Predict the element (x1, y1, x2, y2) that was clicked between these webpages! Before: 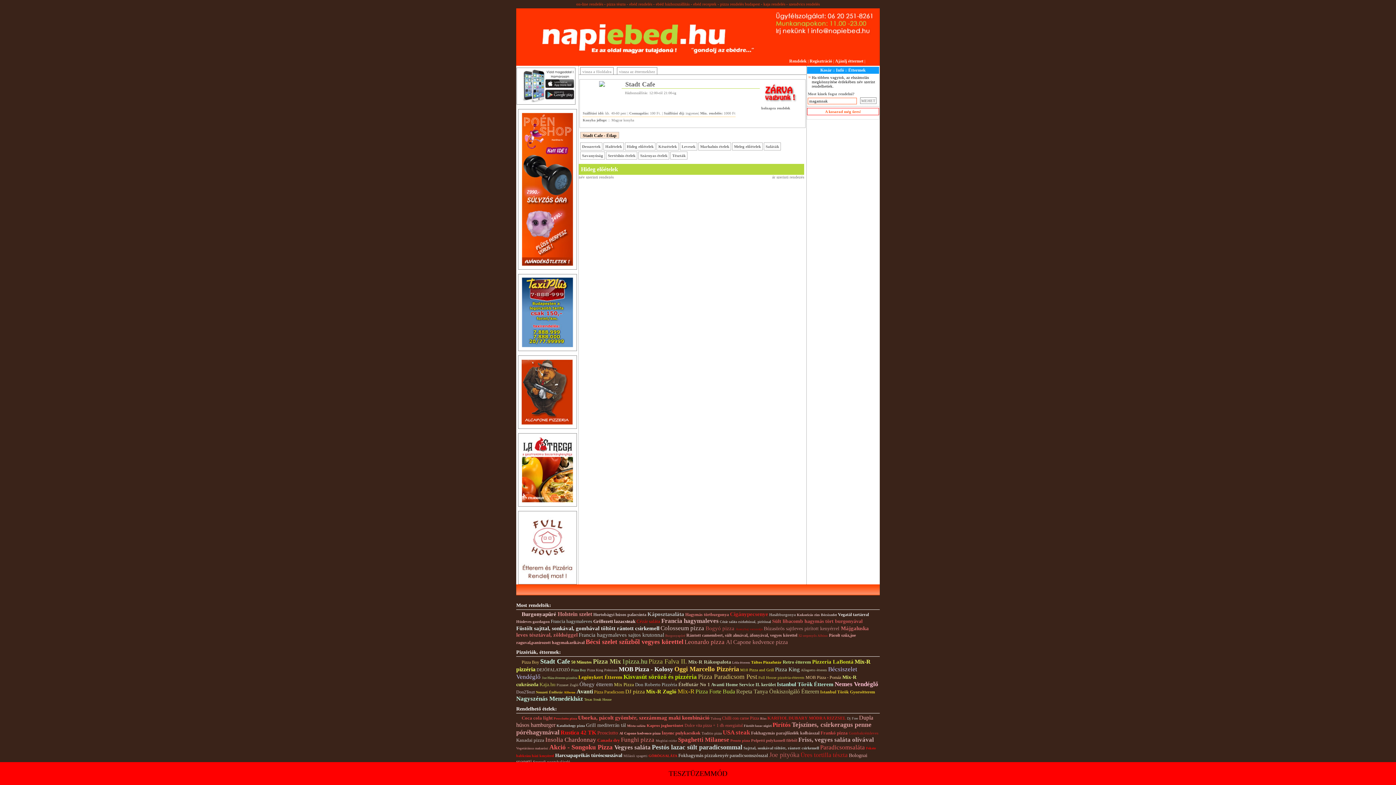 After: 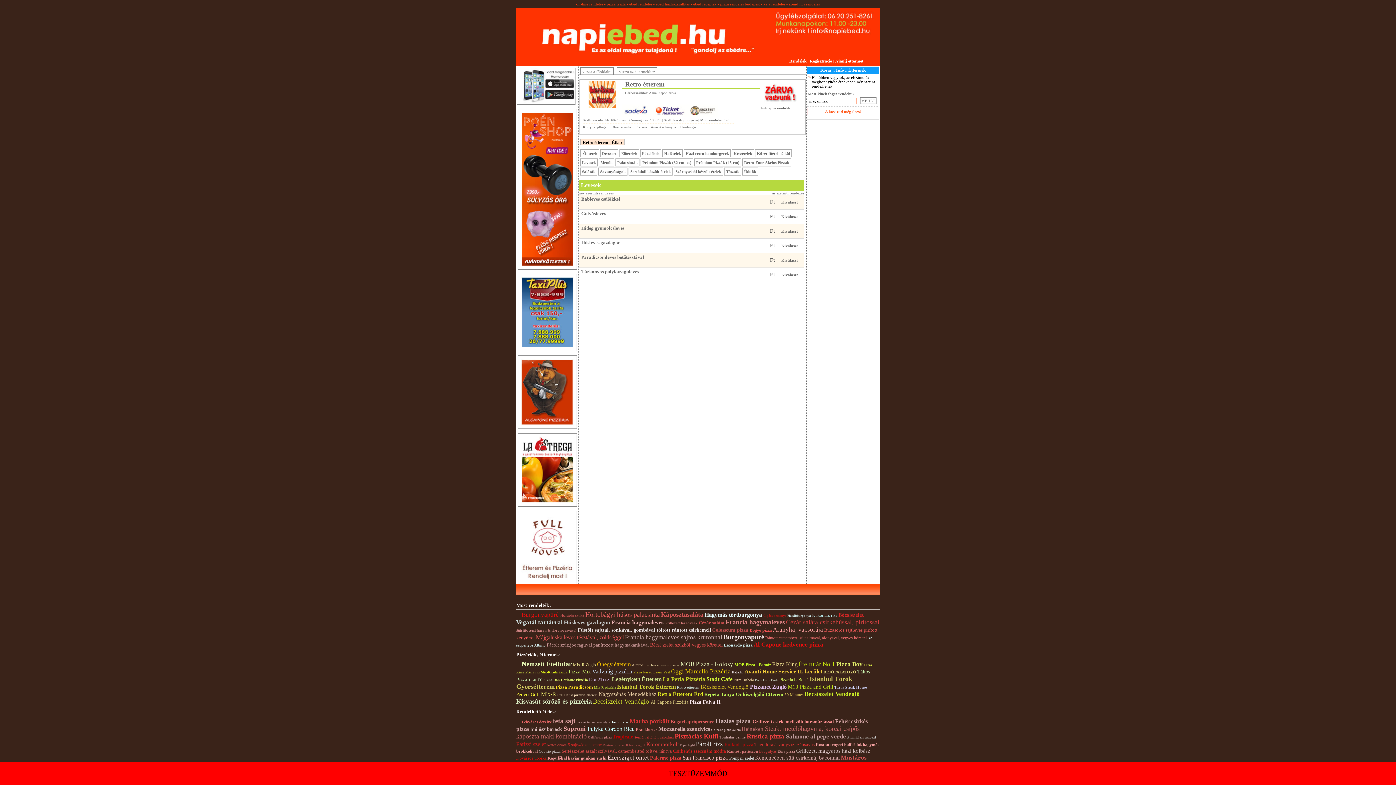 Action: bbox: (782, 659, 811, 665) label: Retro étterem